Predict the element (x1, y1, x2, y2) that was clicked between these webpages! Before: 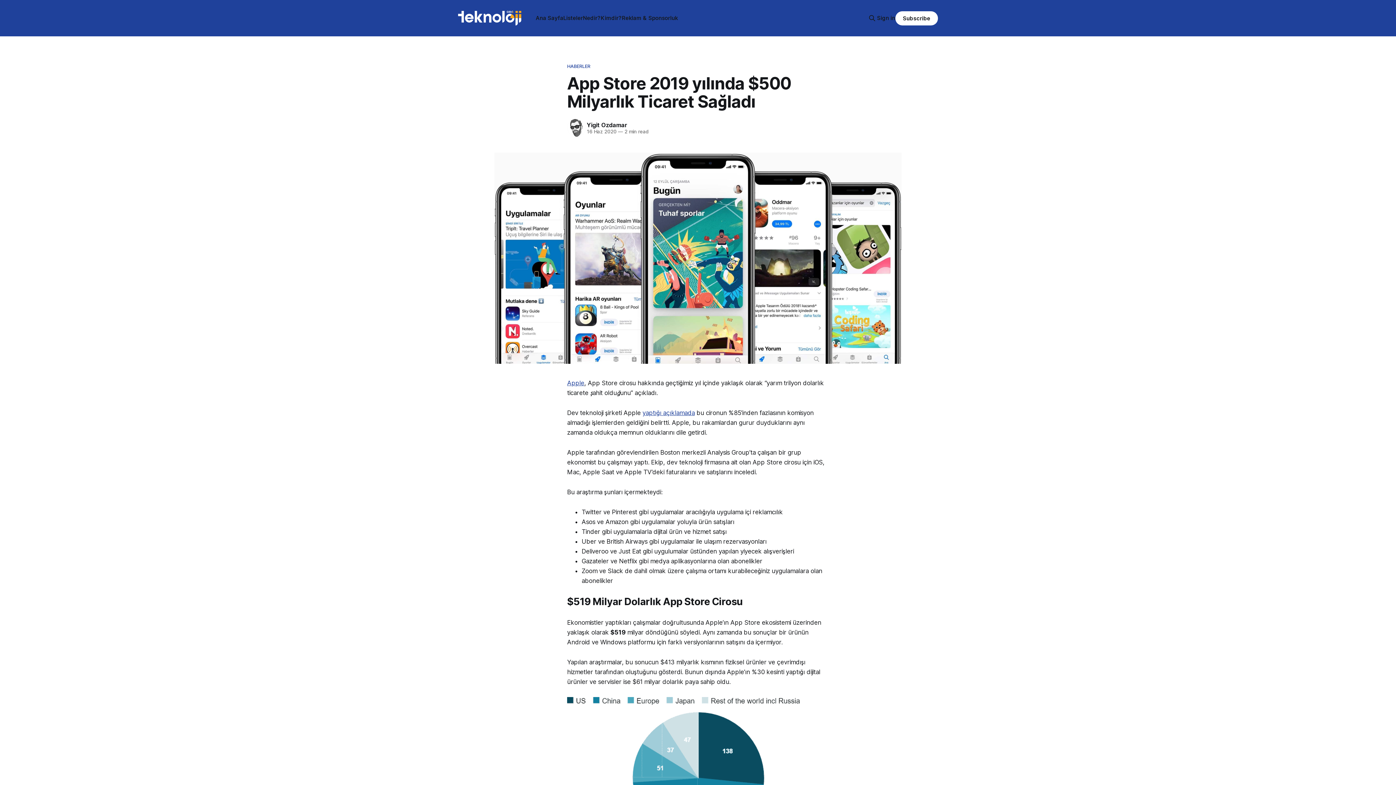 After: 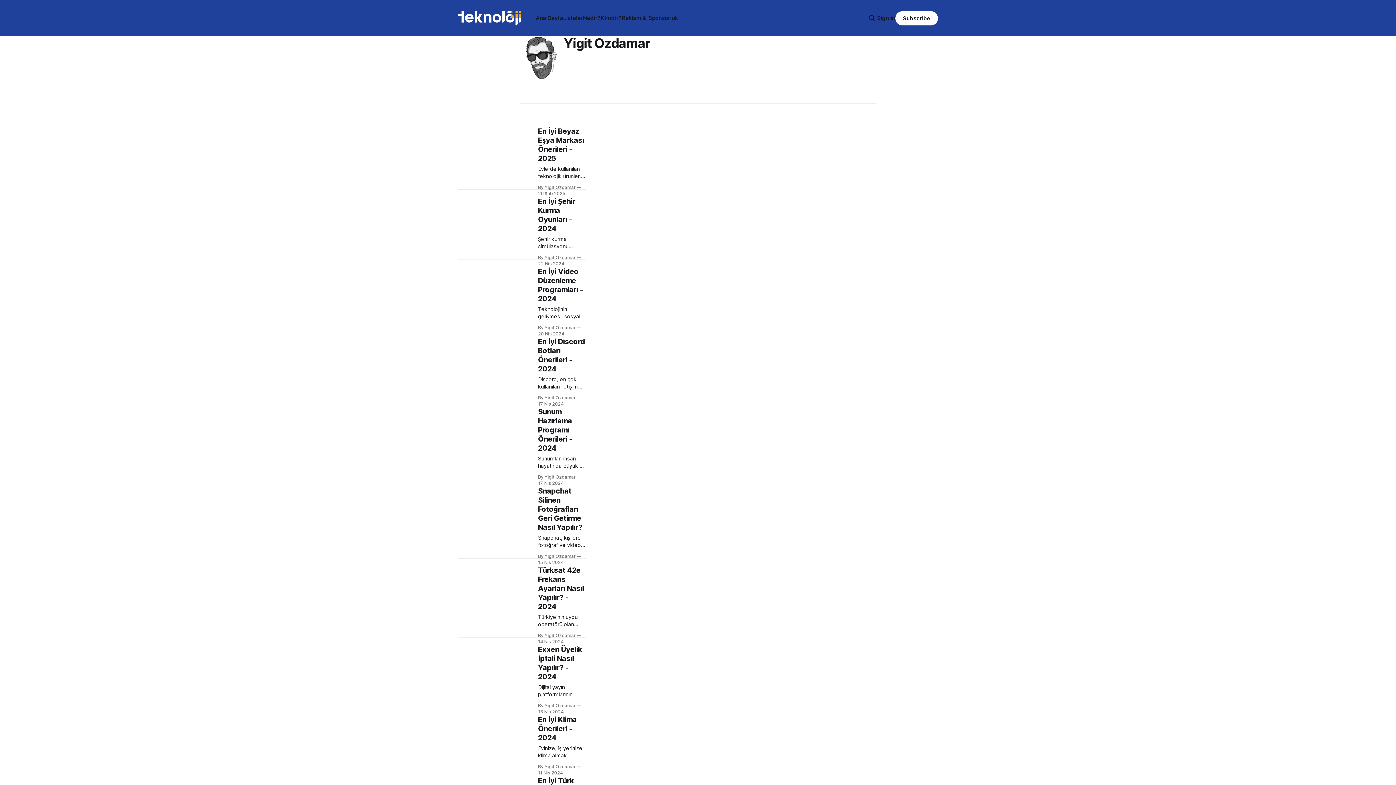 Action: bbox: (566, 117, 586, 138)